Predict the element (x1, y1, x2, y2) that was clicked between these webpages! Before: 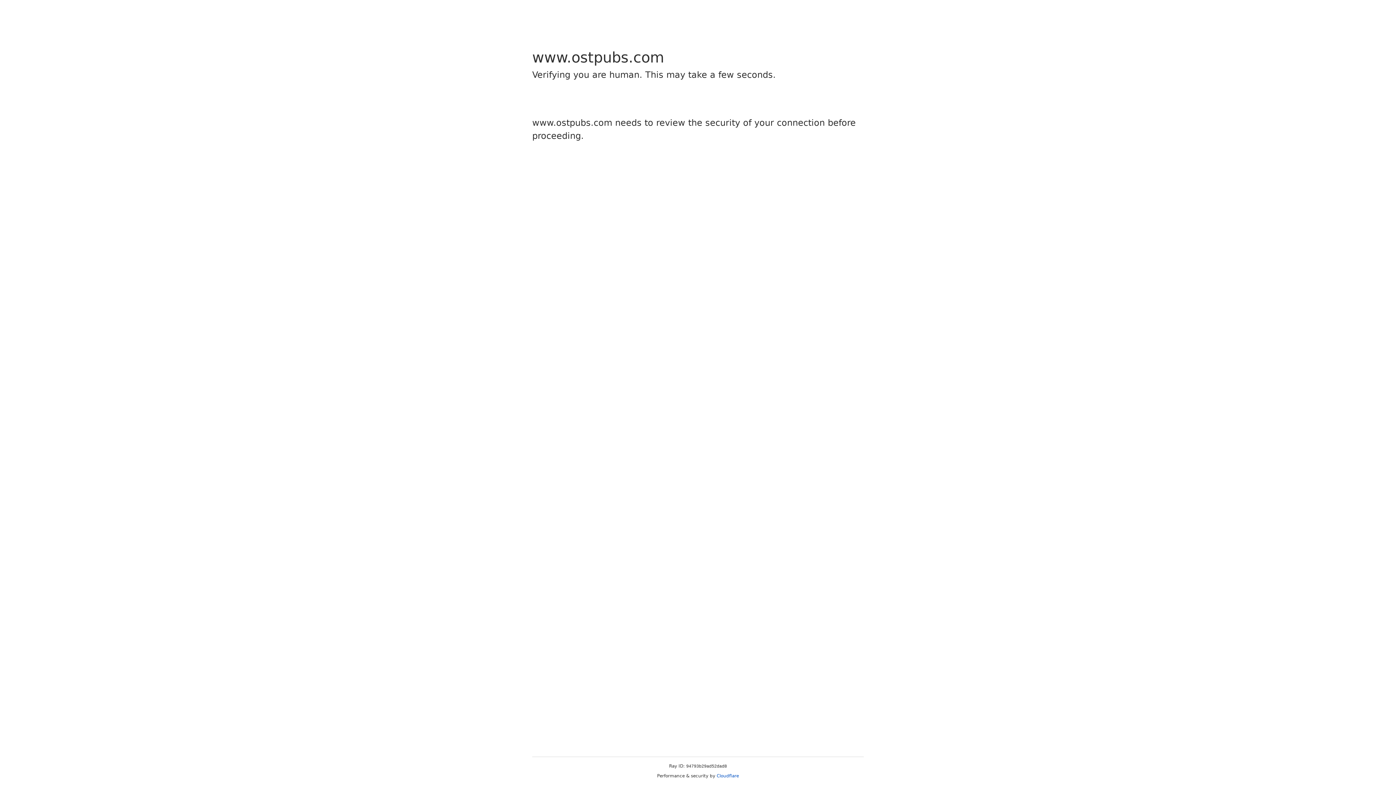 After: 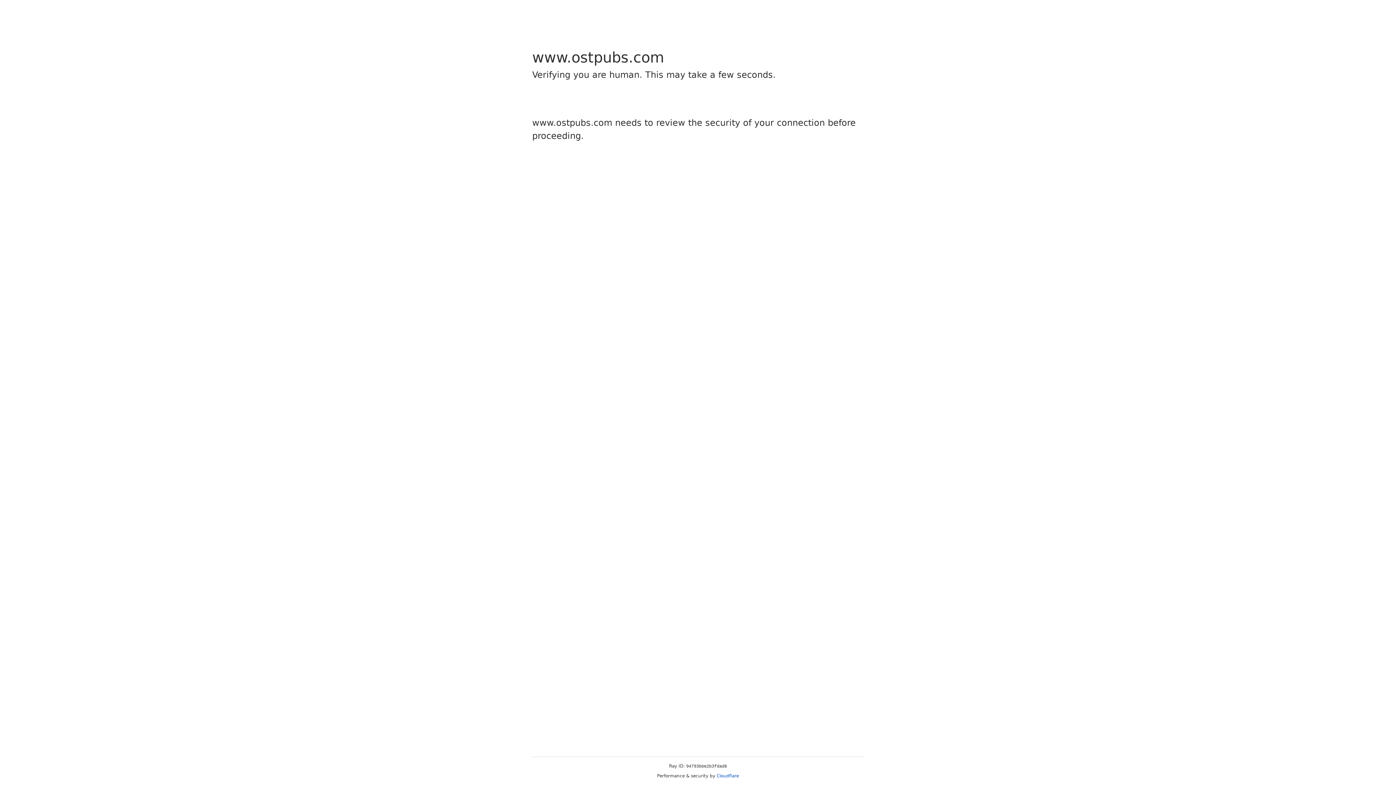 Action: label: Cloudflare bbox: (716, 773, 739, 778)